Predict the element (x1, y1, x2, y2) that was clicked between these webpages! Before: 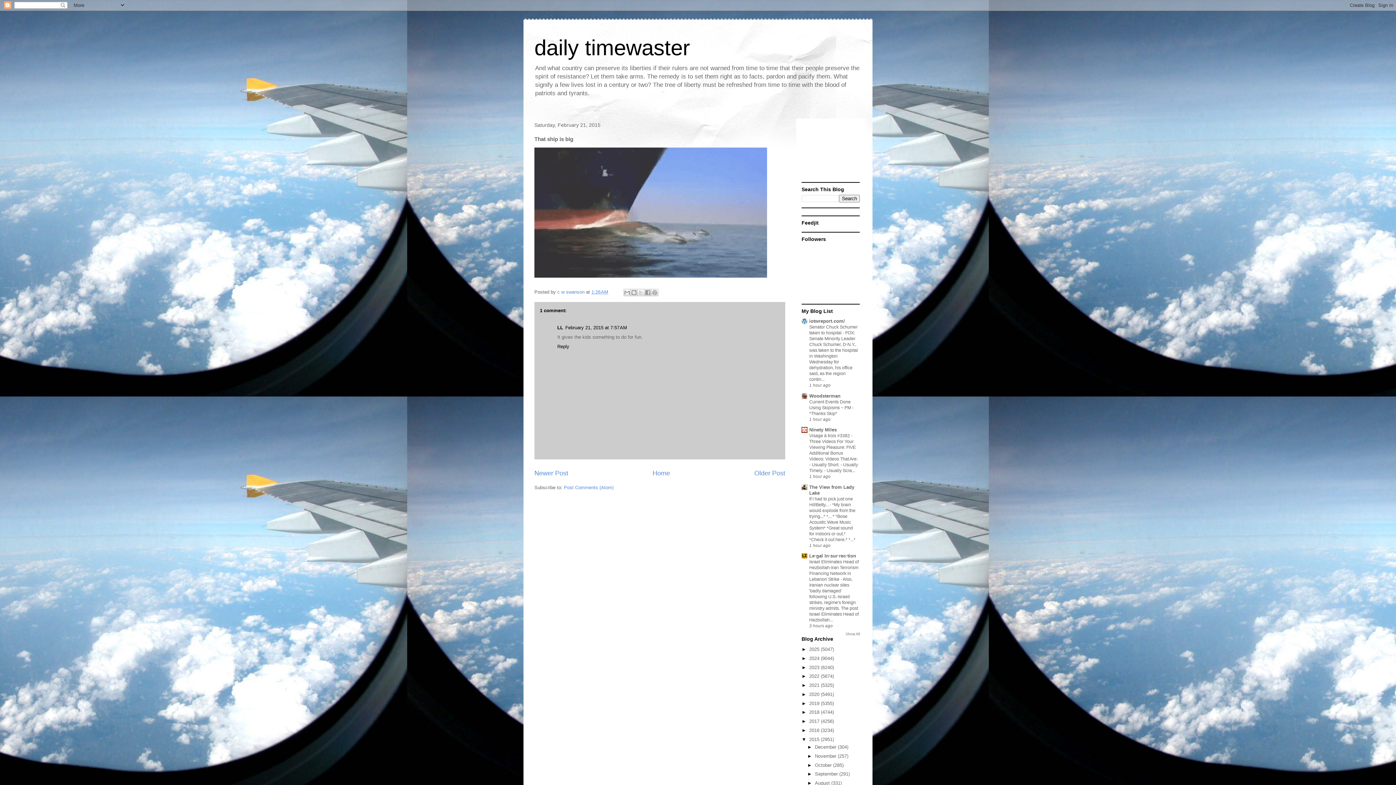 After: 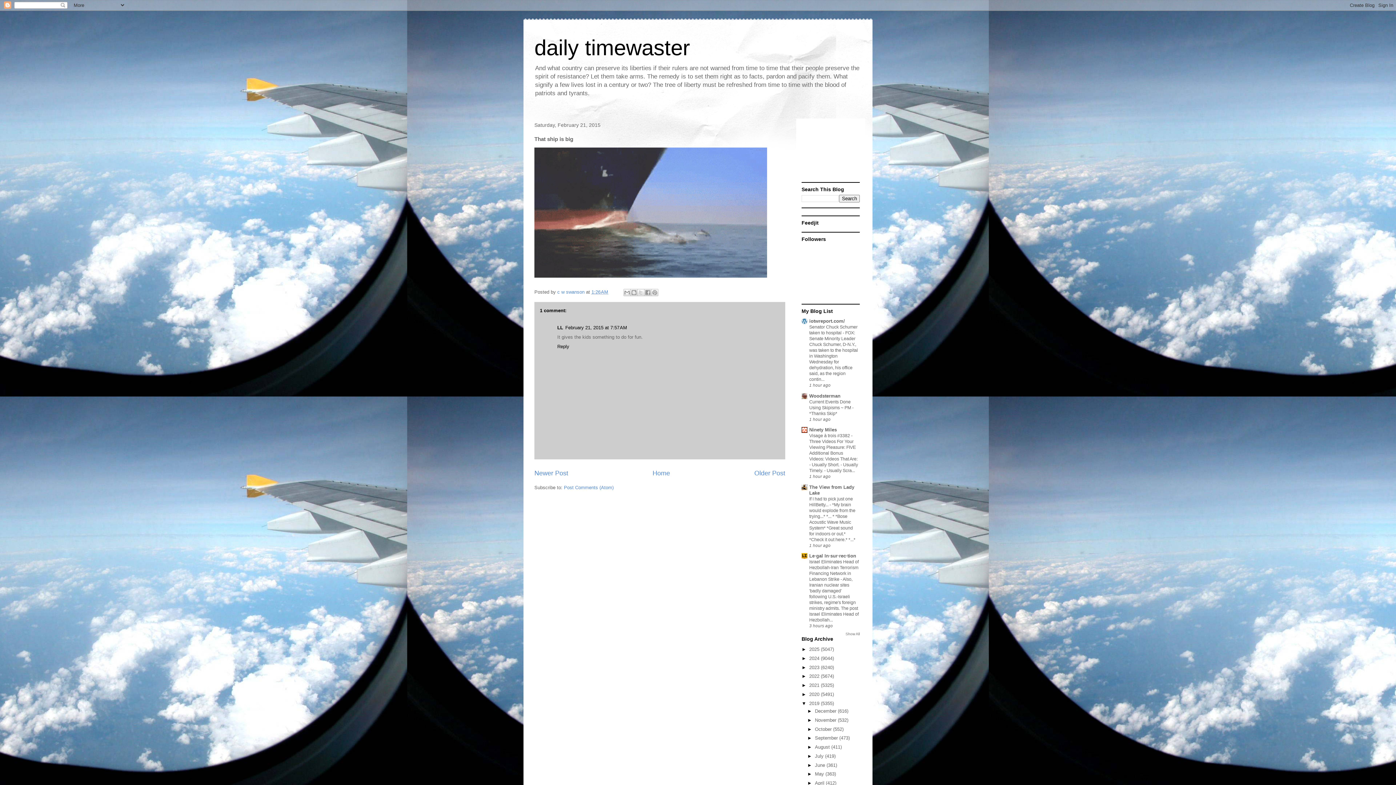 Action: label: ►   bbox: (801, 700, 809, 706)